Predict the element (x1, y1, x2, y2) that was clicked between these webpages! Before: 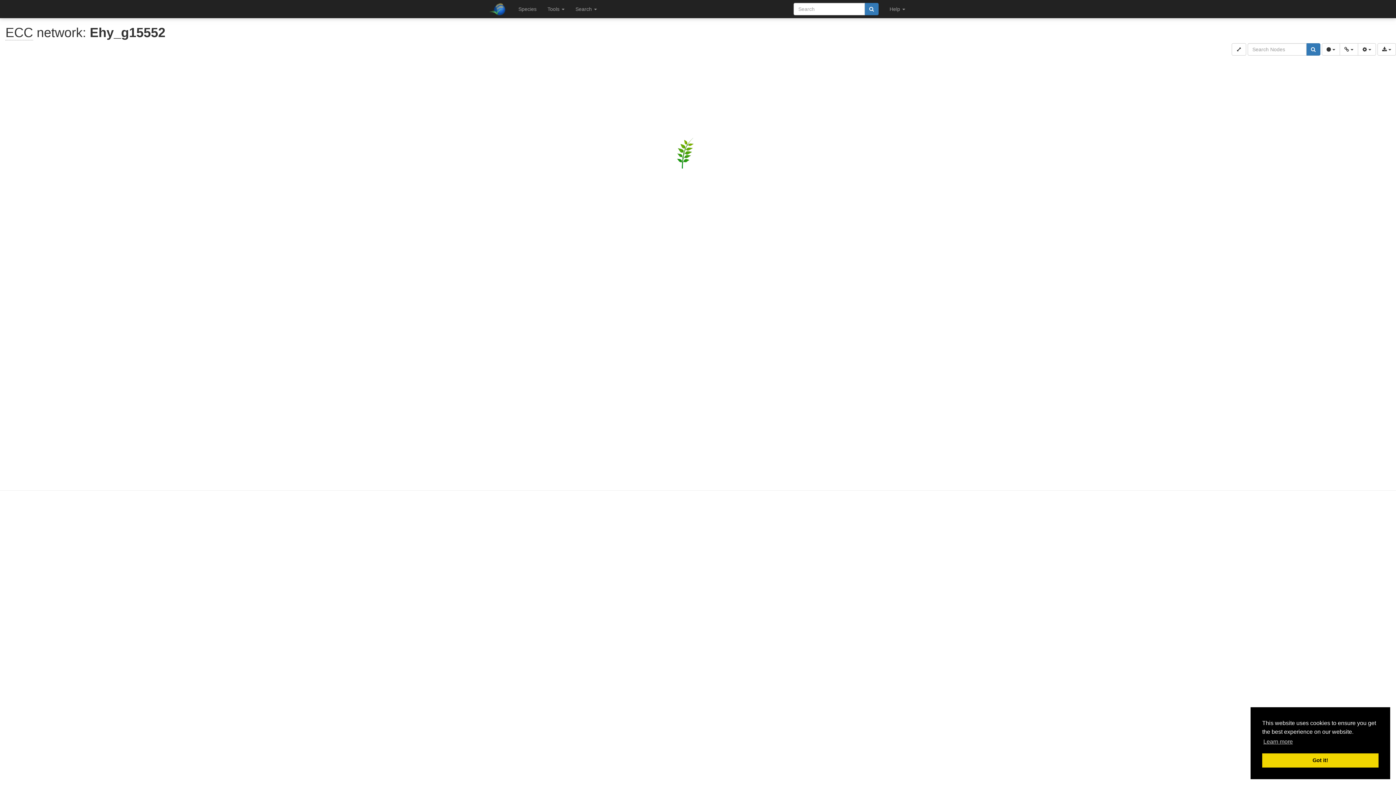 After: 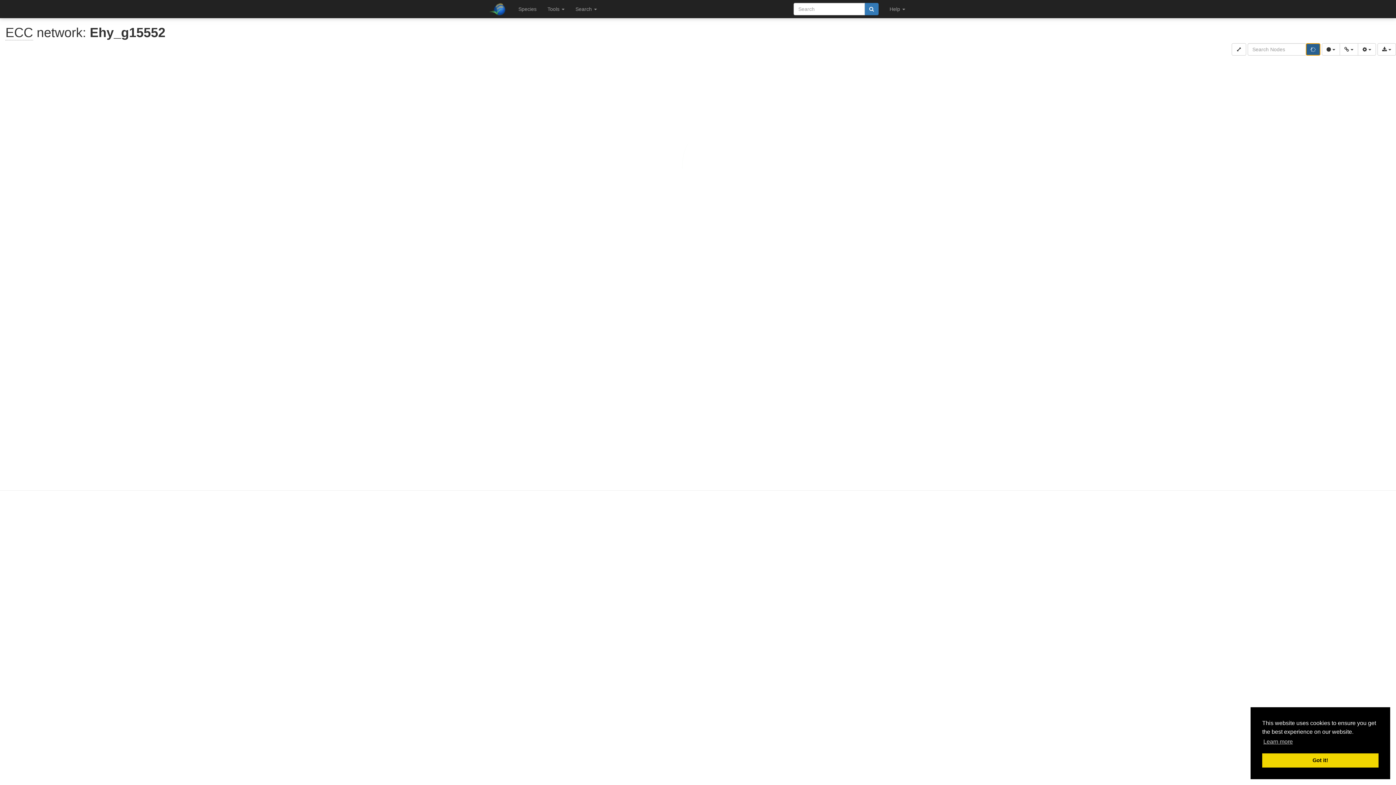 Action: bbox: (1306, 43, 1320, 55)